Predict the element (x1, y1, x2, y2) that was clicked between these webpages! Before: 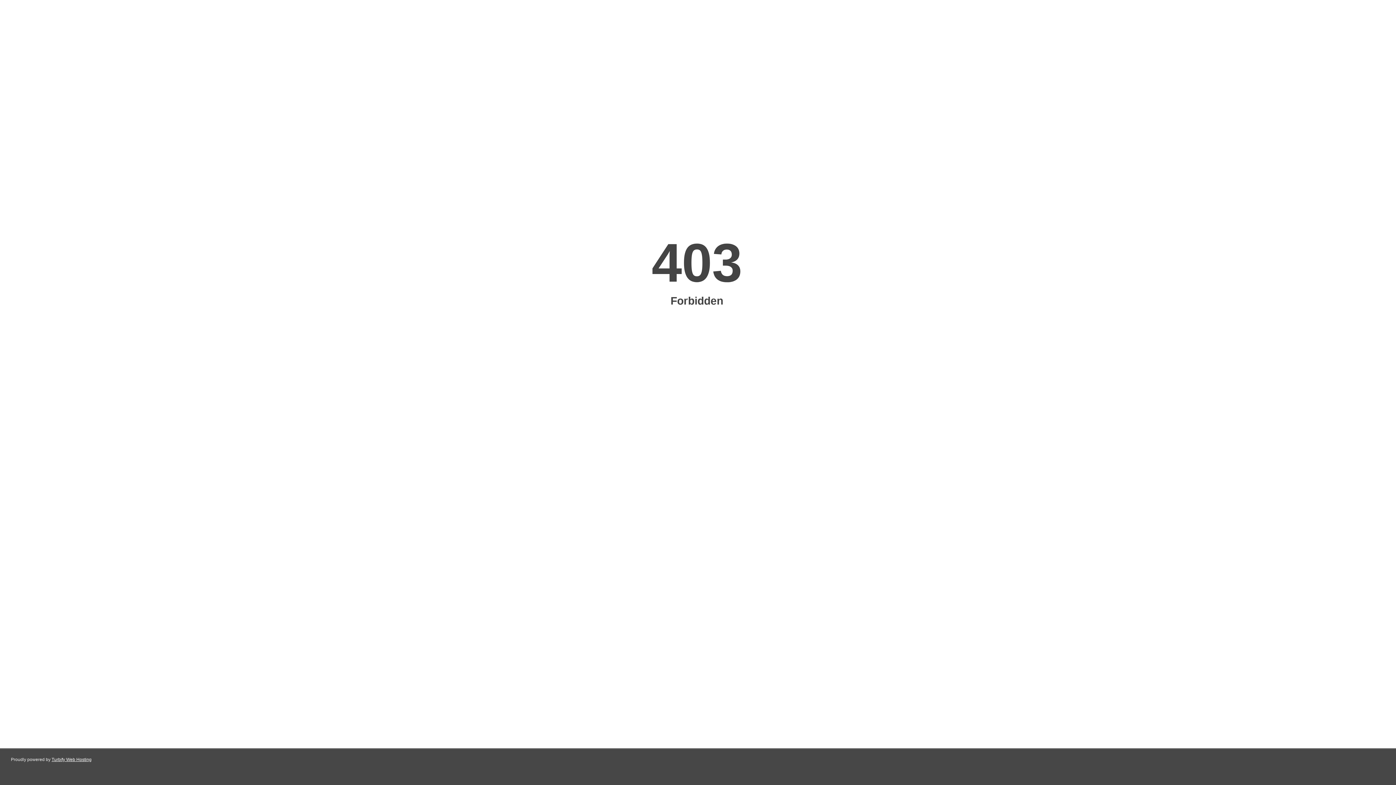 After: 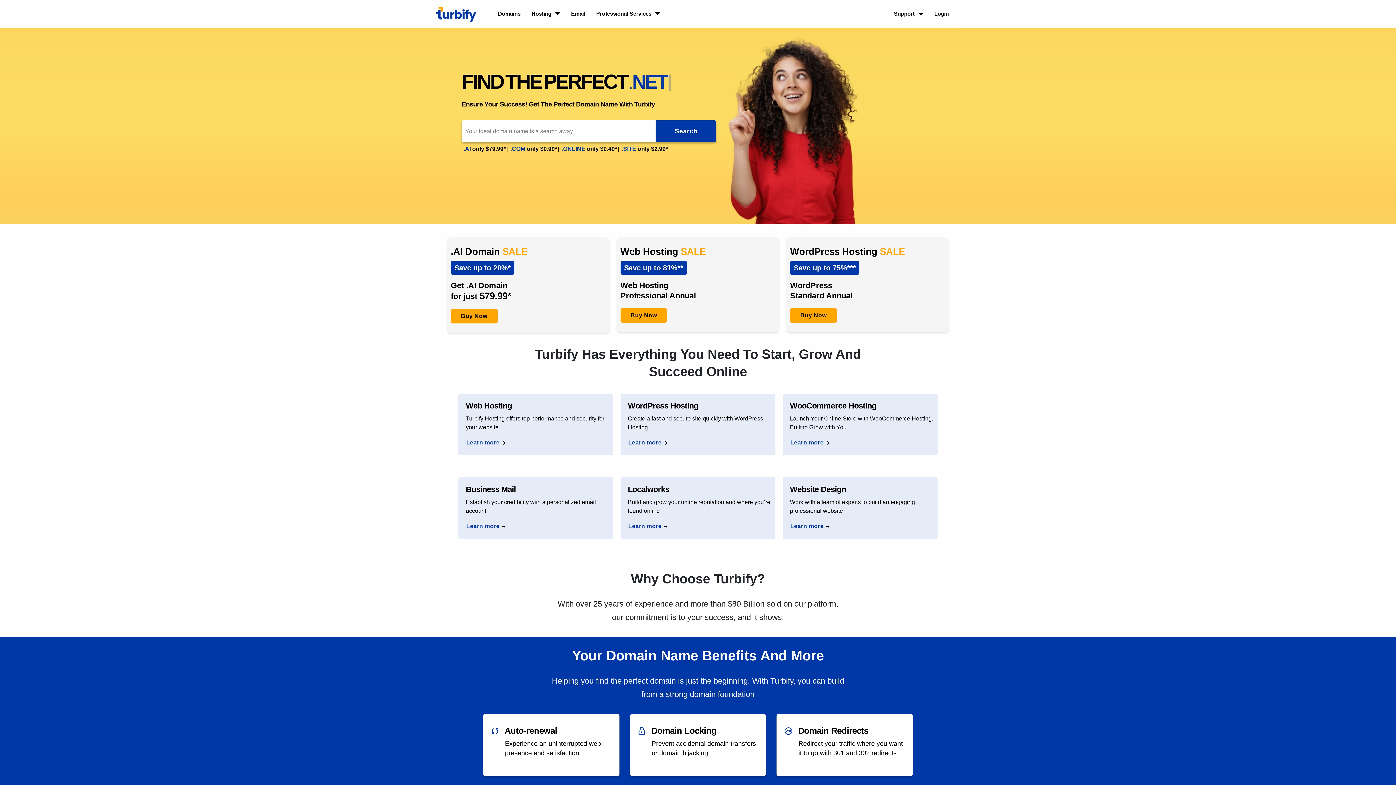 Action: label: Turbify Web Hosting bbox: (51, 757, 91, 762)